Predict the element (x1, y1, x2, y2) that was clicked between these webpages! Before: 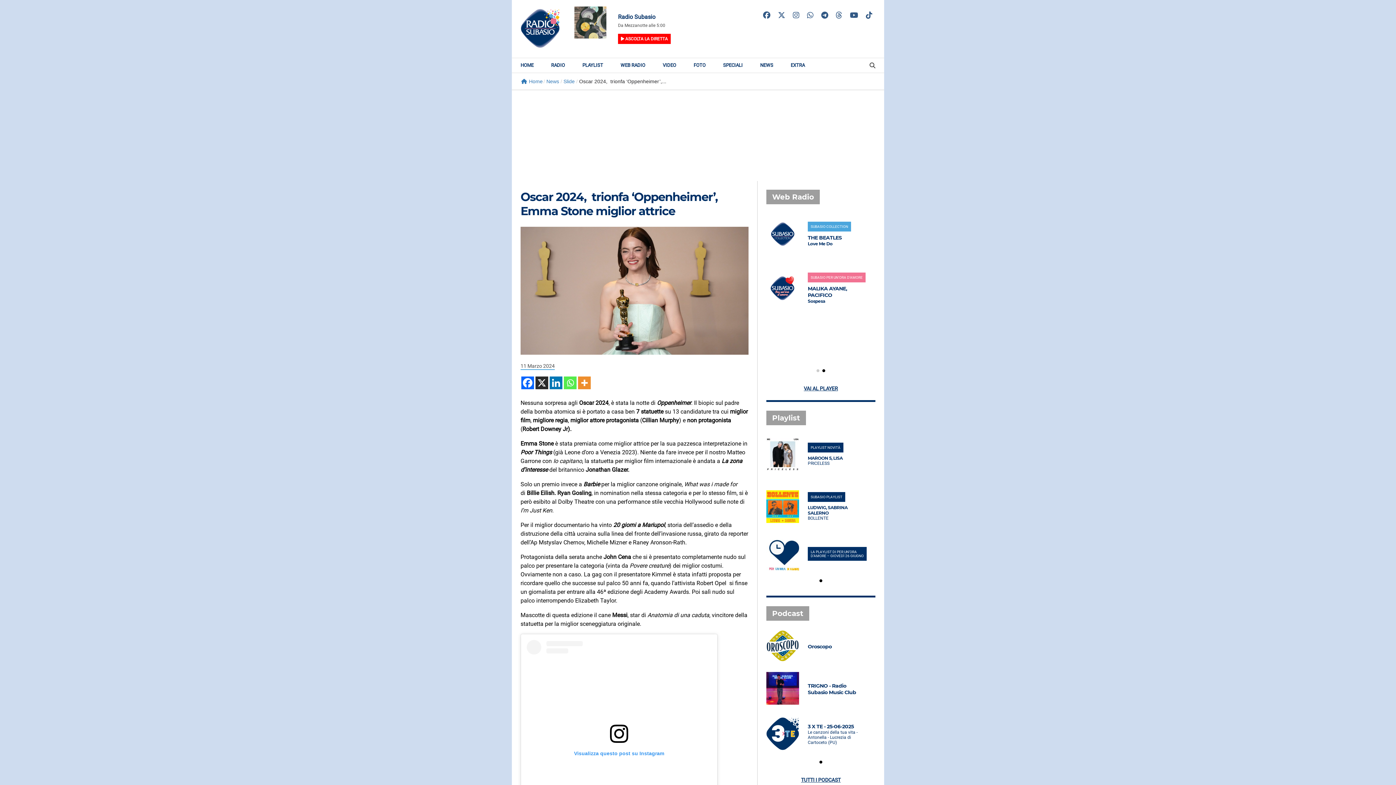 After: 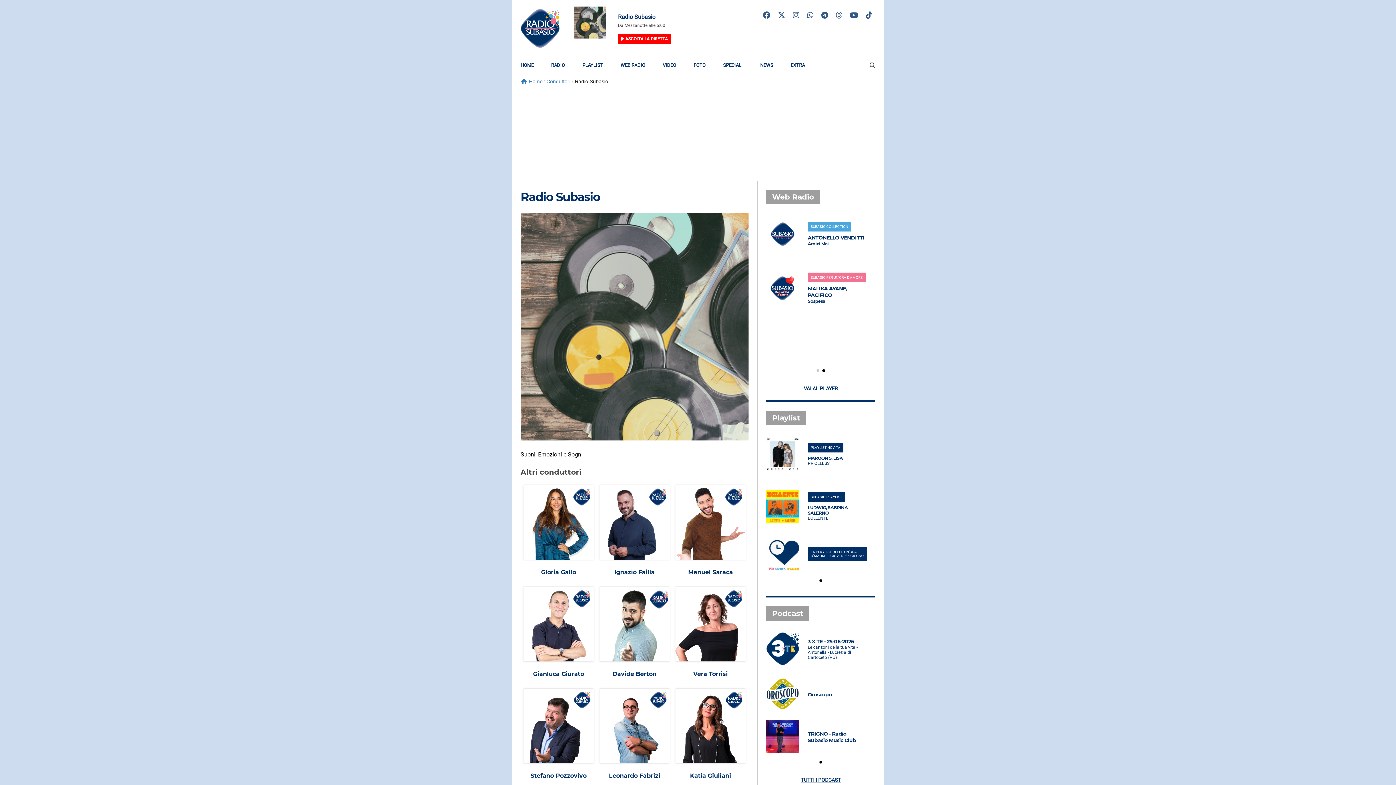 Action: bbox: (568, 44, 612, 51)